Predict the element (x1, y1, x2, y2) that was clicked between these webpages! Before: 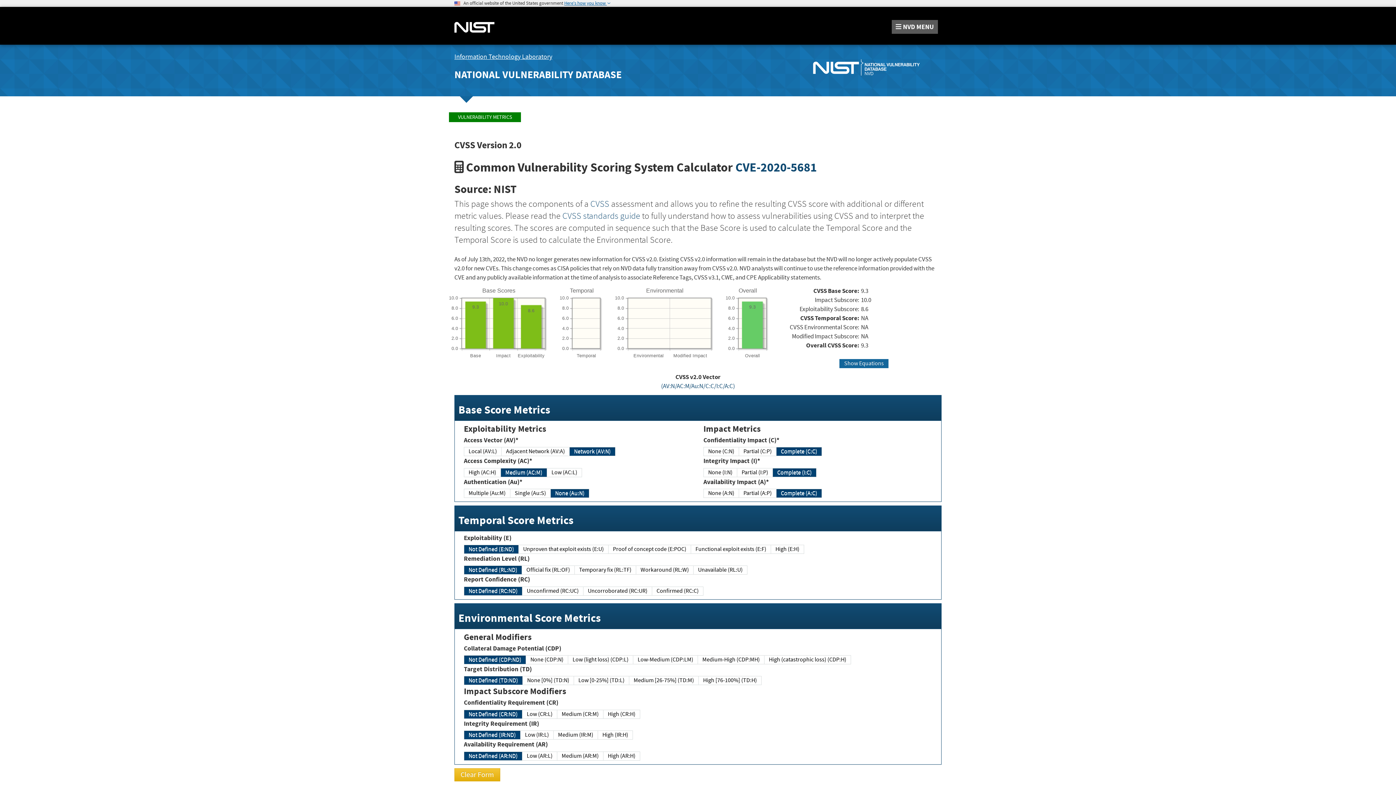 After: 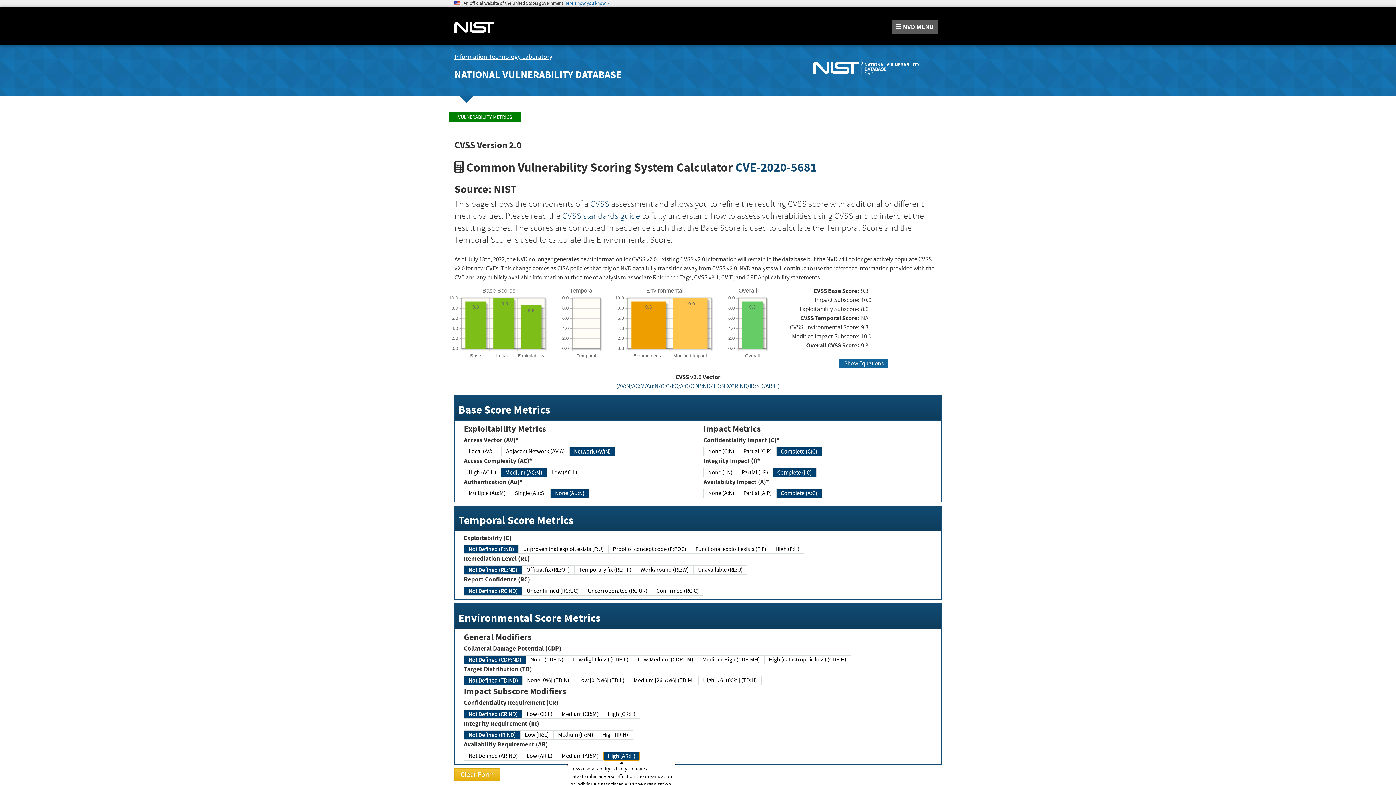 Action: bbox: (603, 751, 640, 760) label: High (AR:H)